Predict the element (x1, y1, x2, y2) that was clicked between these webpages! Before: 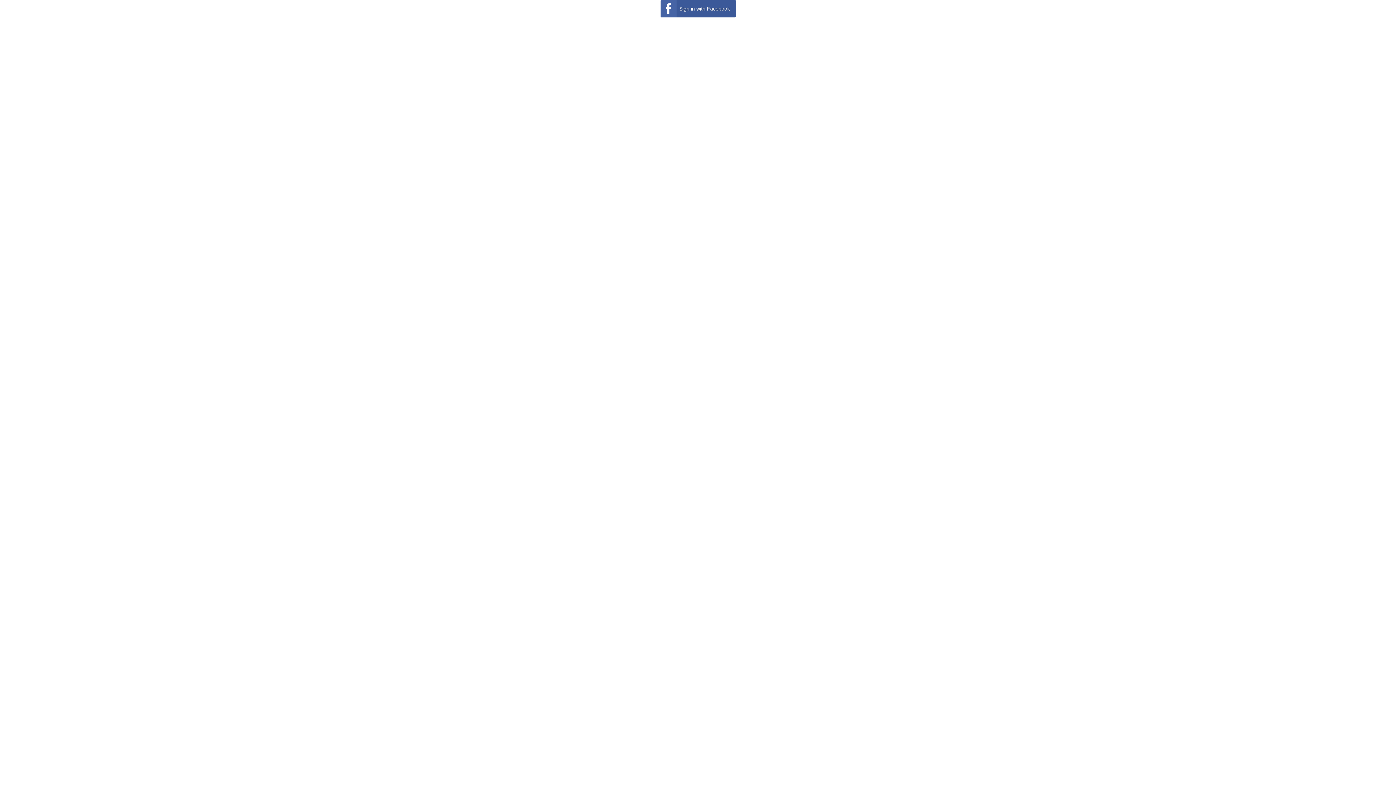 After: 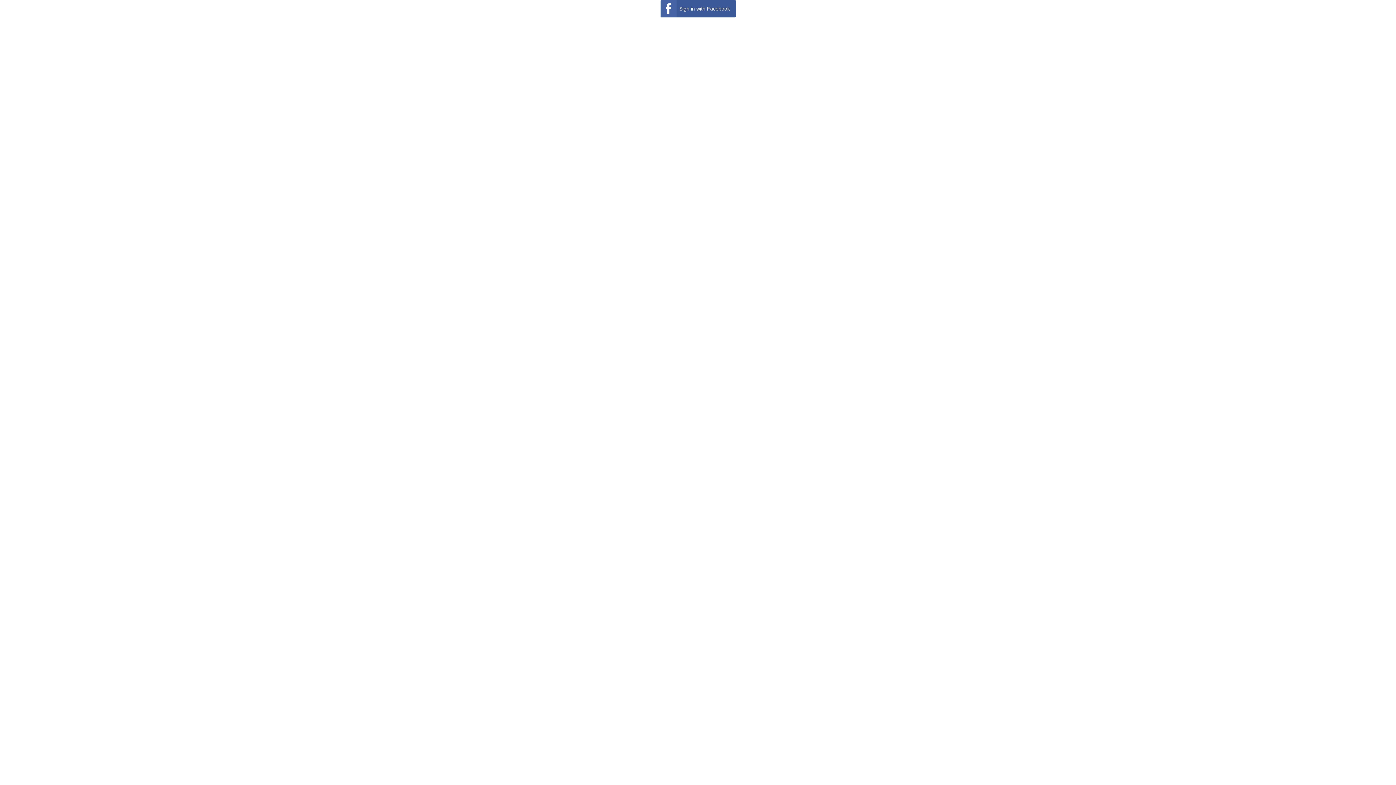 Action: label: Sign in with Facebook bbox: (660, 0, 735, 17)